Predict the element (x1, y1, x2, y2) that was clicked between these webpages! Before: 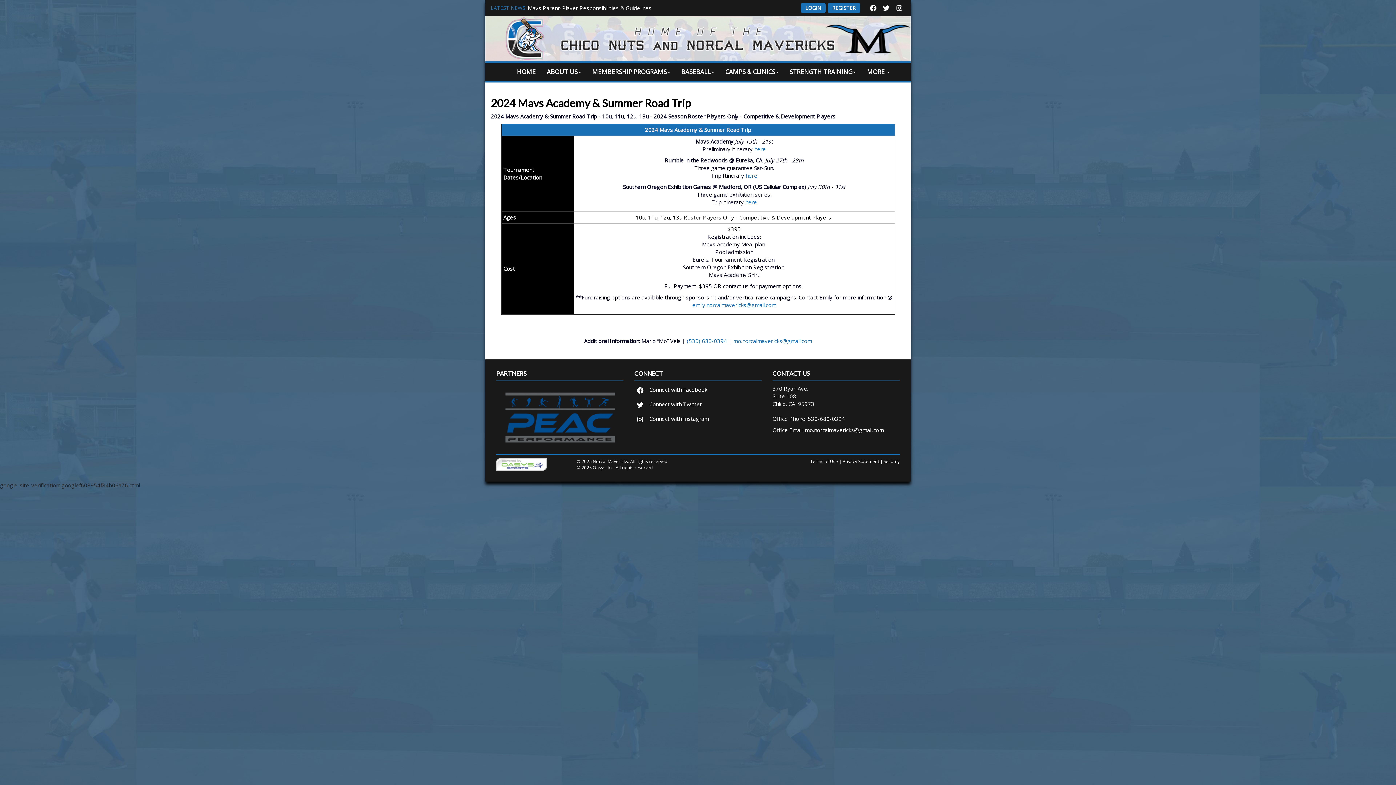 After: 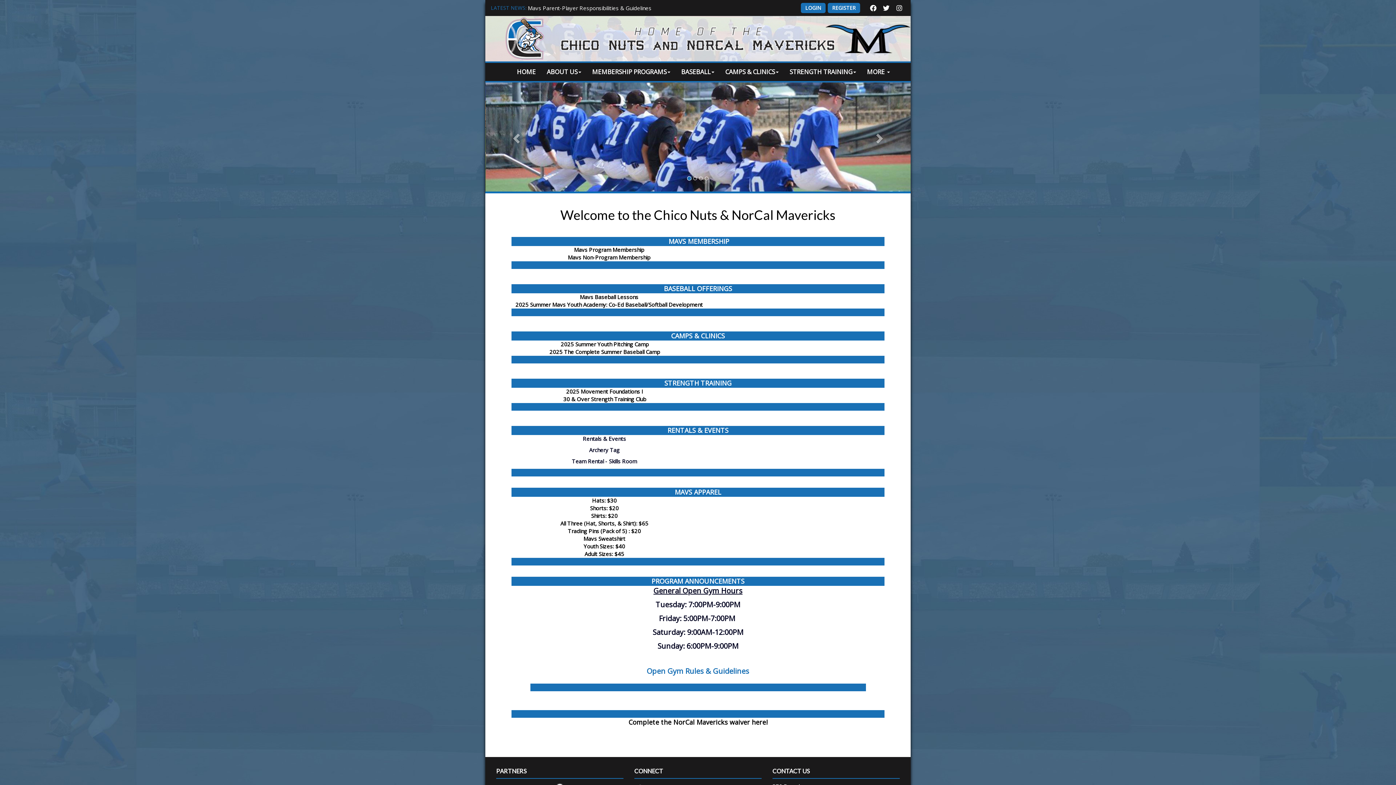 Action: label: HOME bbox: (511, 64, 541, 79)